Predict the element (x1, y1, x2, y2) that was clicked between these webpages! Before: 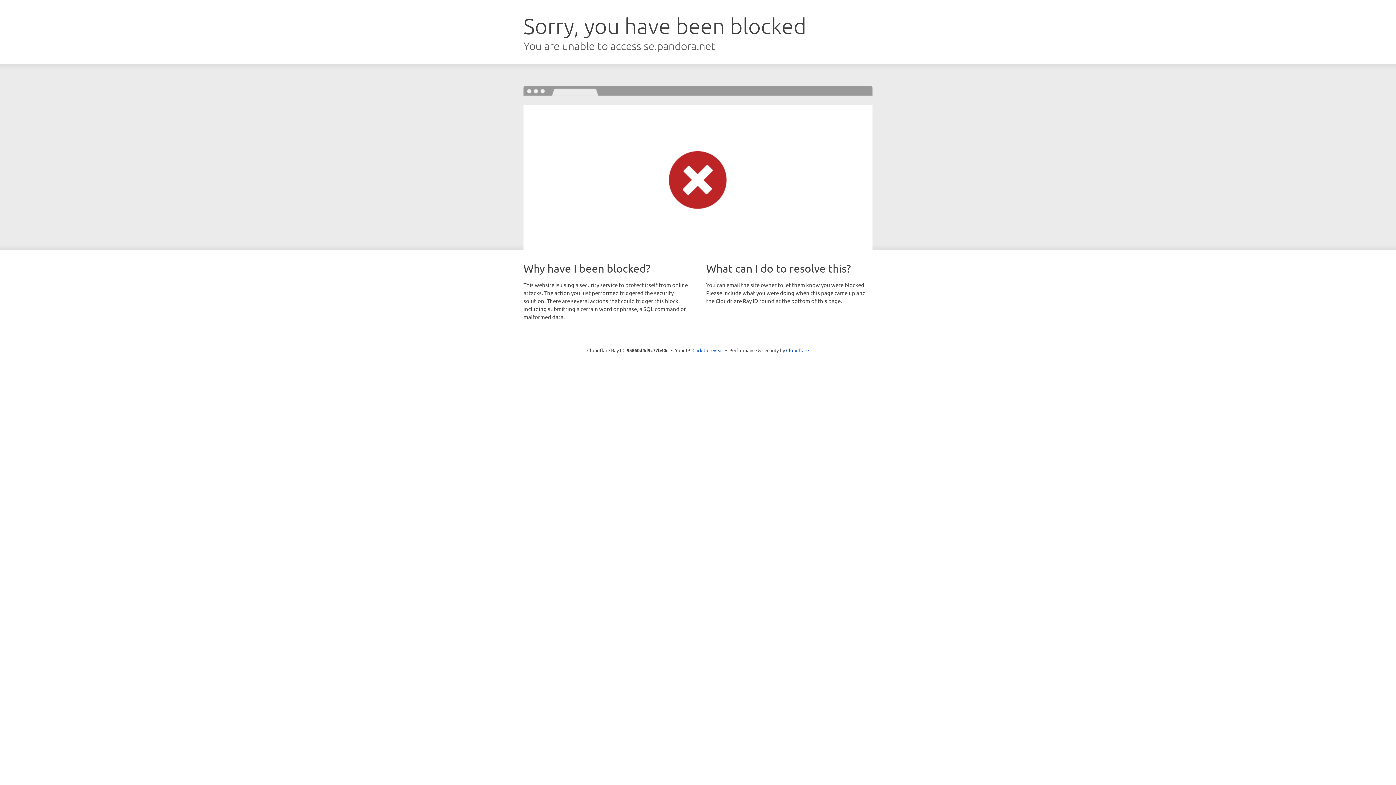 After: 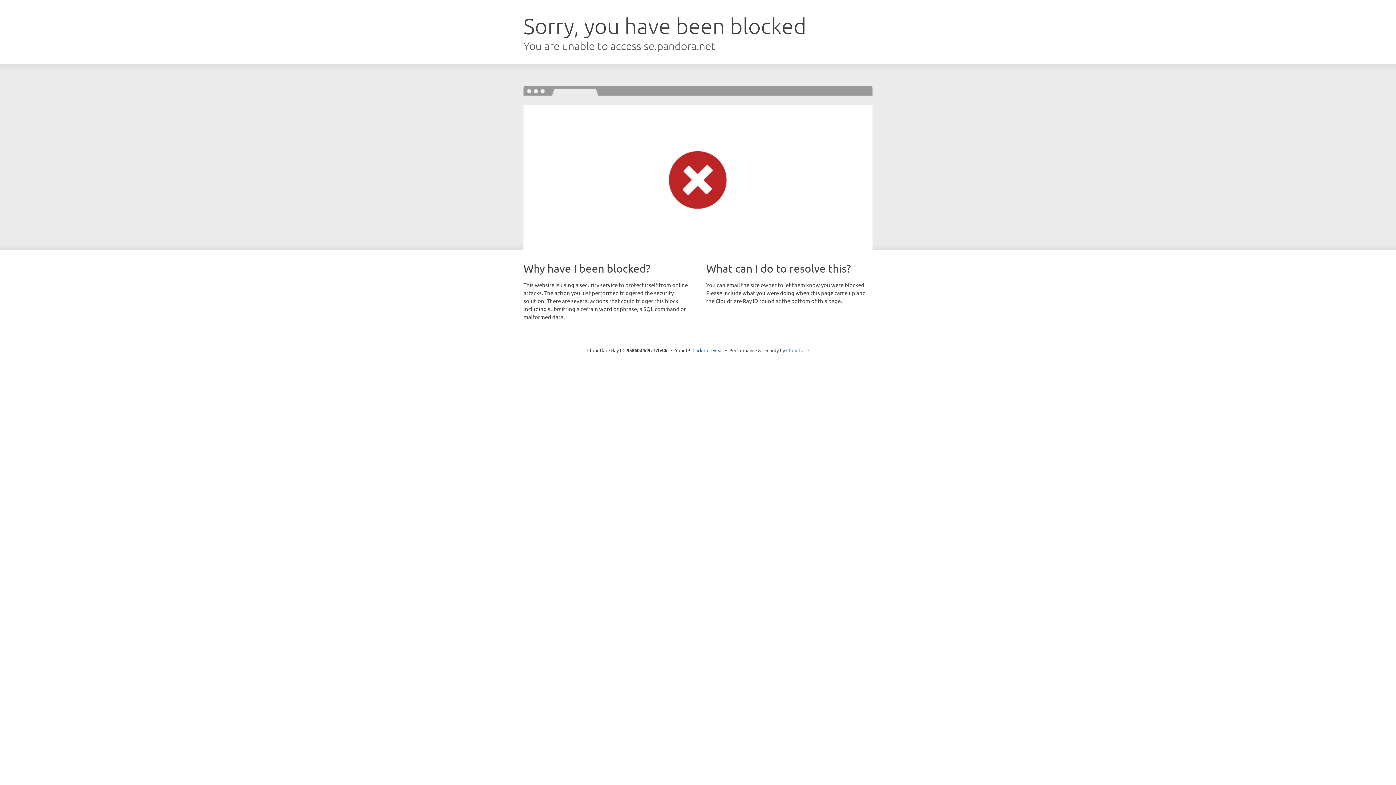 Action: bbox: (786, 347, 809, 353) label: Cloudflare